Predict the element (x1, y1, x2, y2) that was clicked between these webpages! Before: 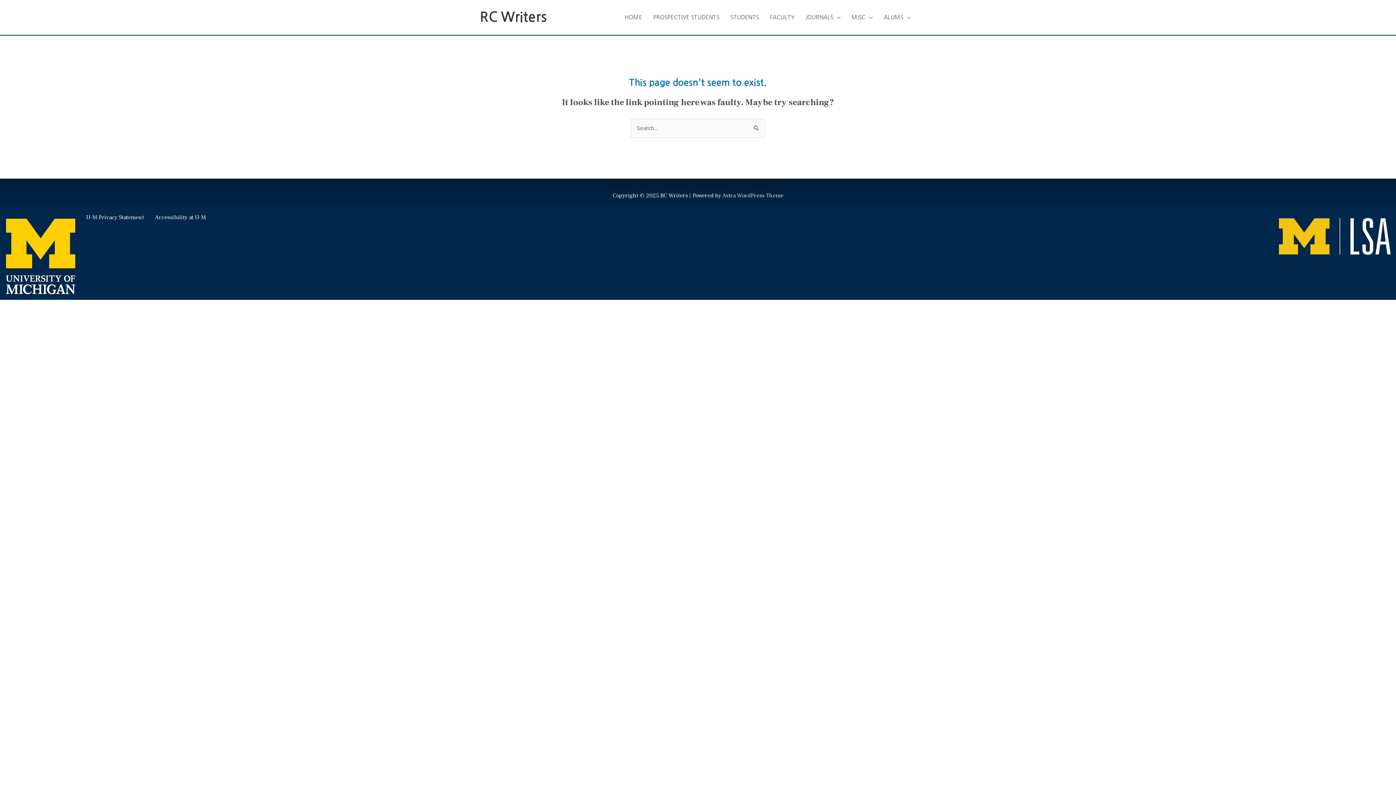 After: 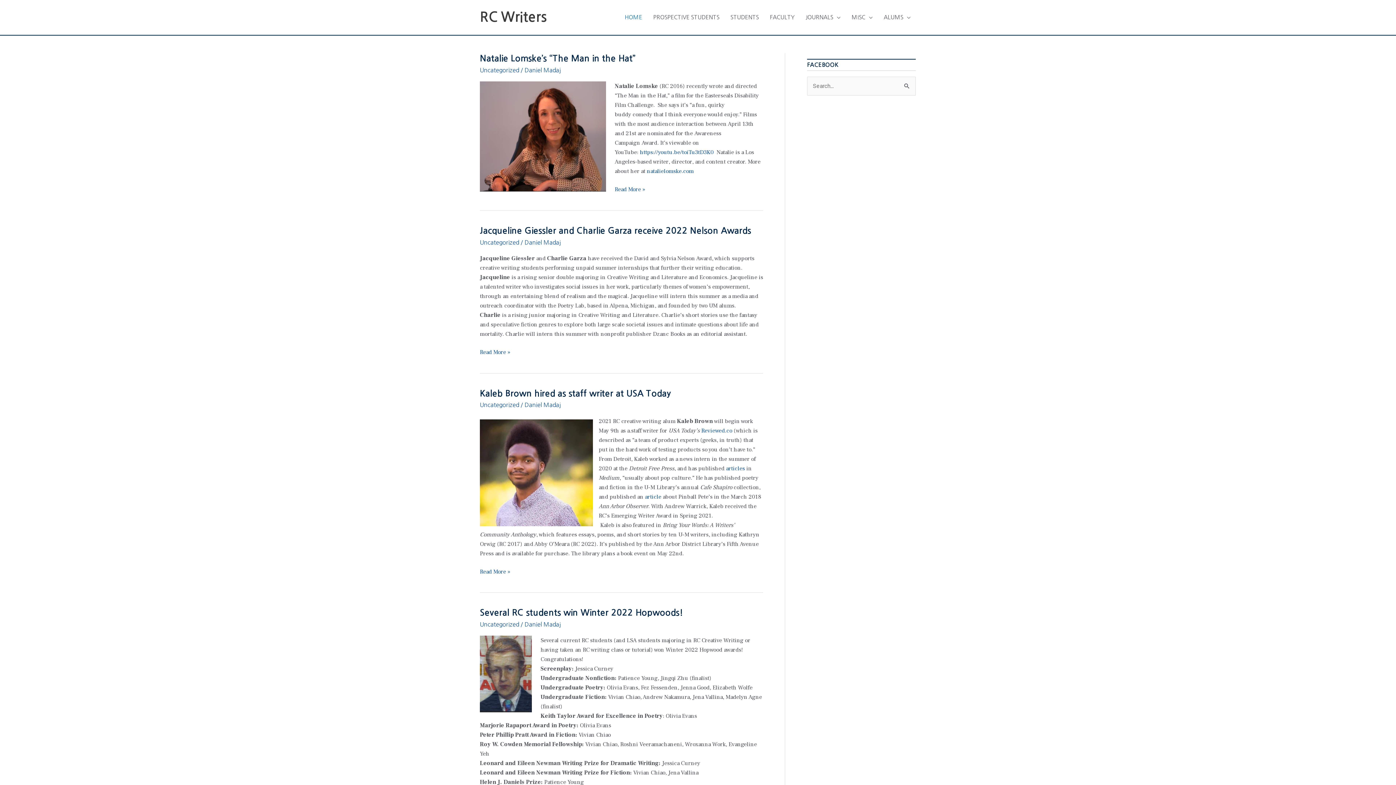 Action: label: HOME bbox: (619, 6, 647, 28)